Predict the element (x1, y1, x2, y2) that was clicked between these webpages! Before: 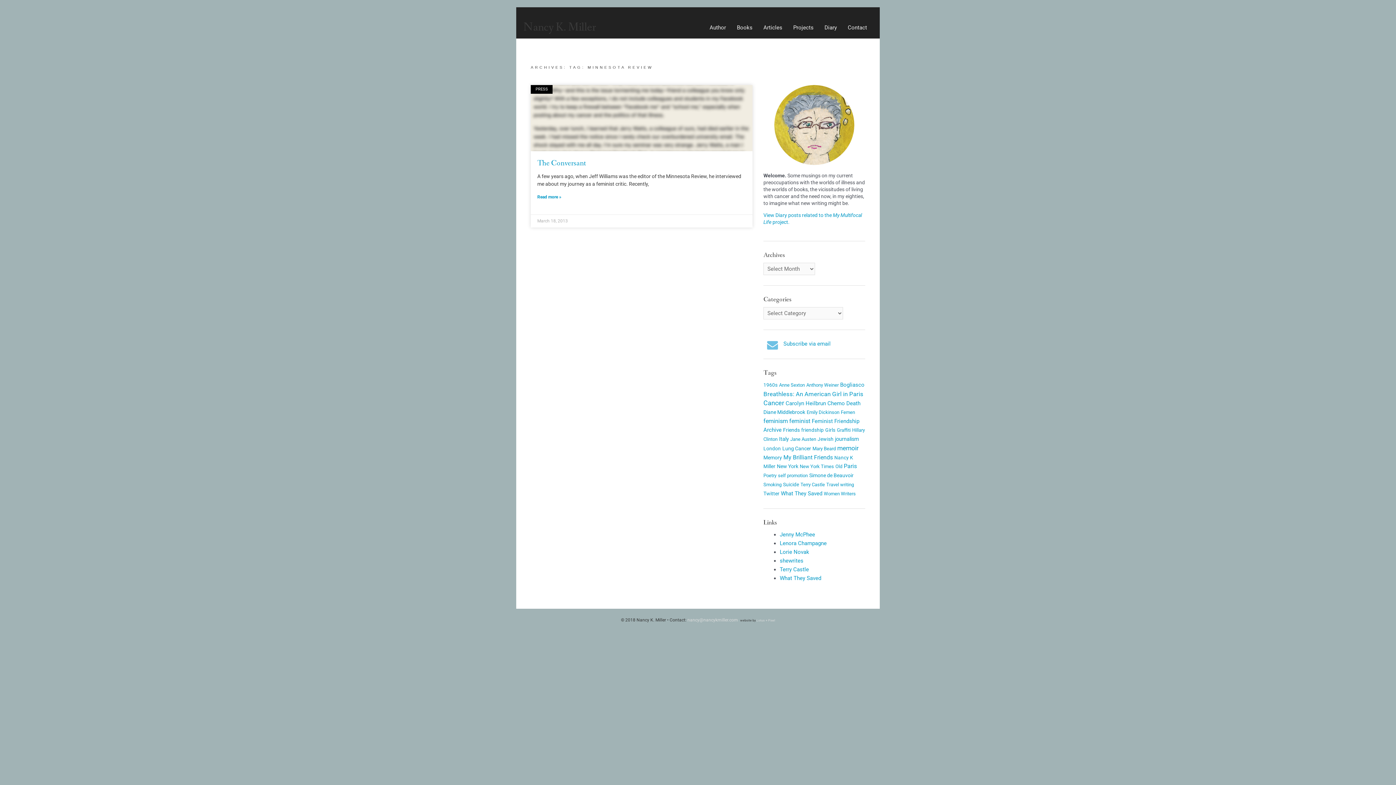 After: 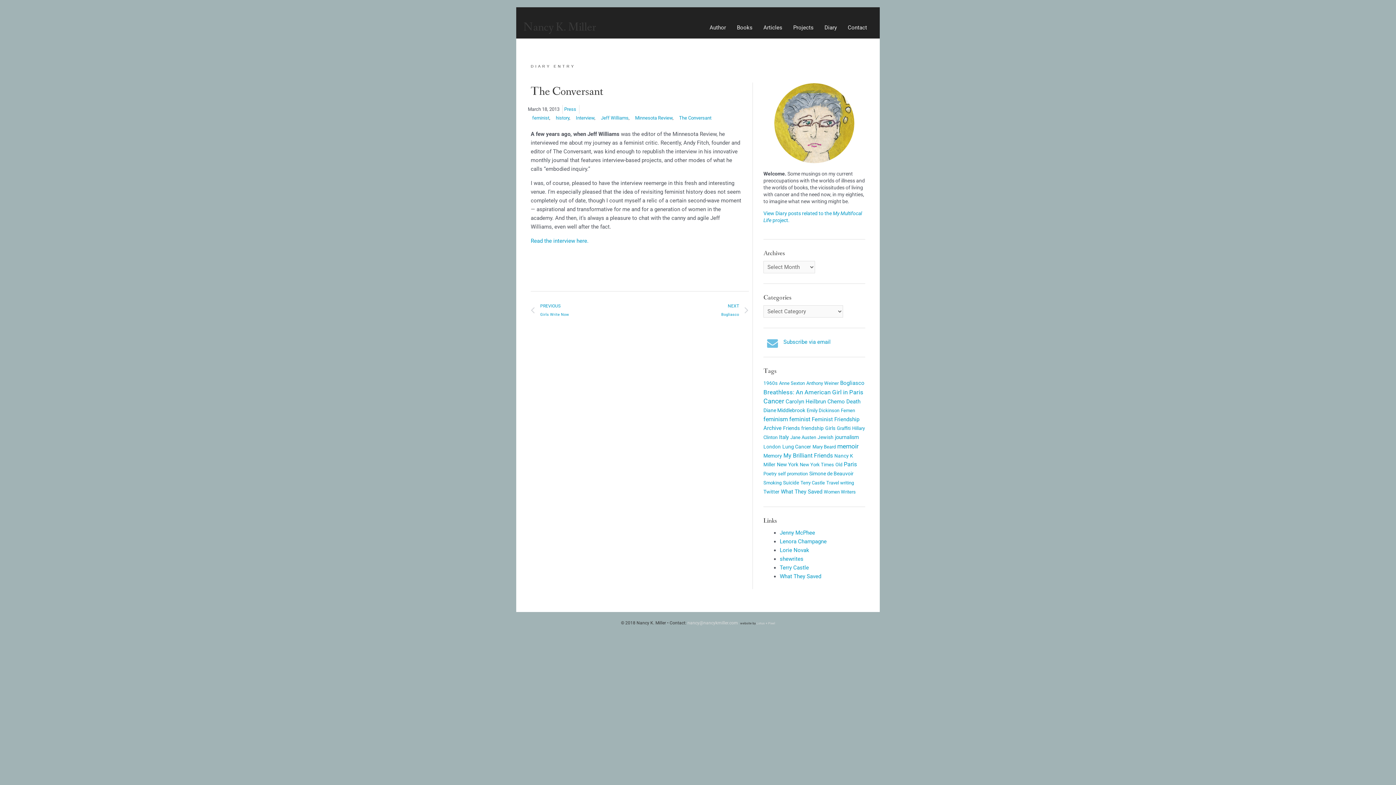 Action: bbox: (530, 84, 752, 151)